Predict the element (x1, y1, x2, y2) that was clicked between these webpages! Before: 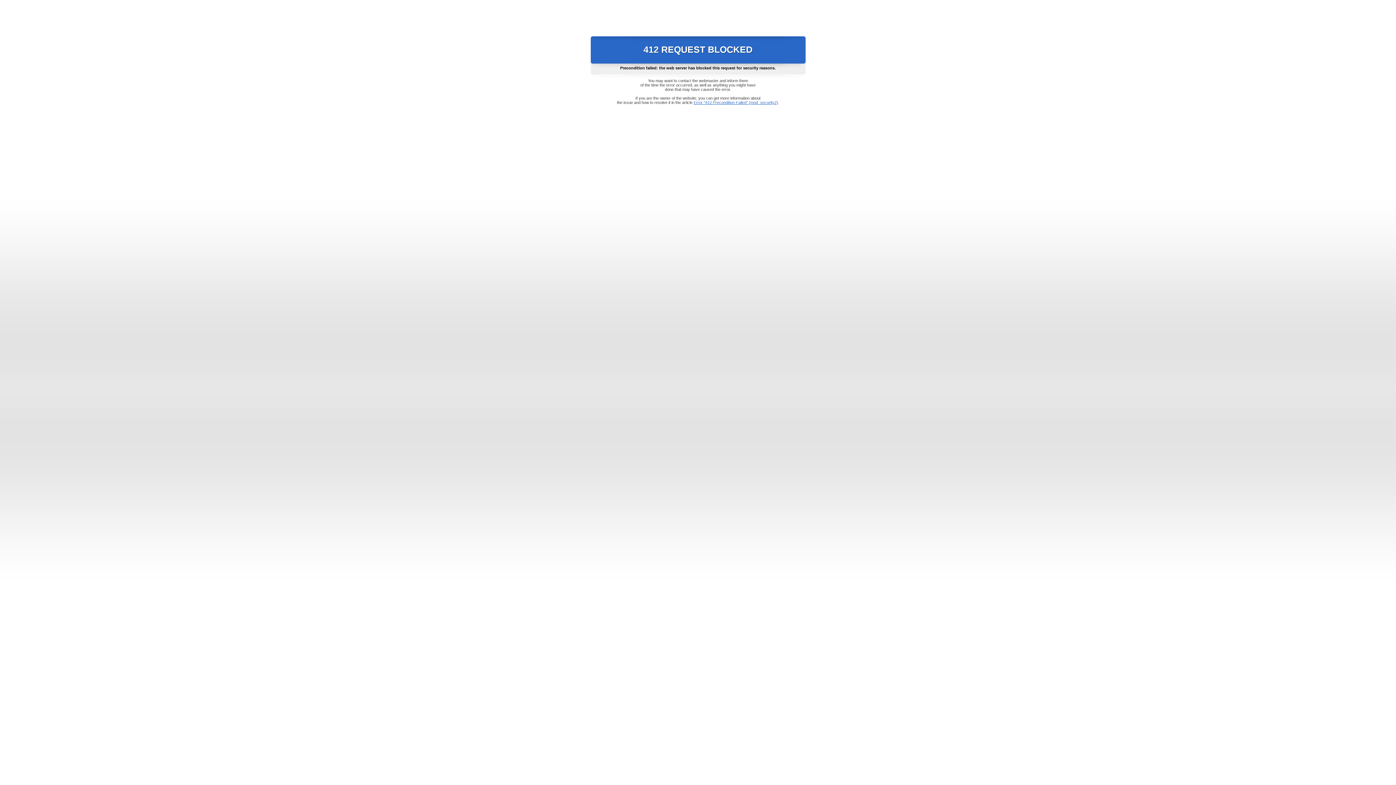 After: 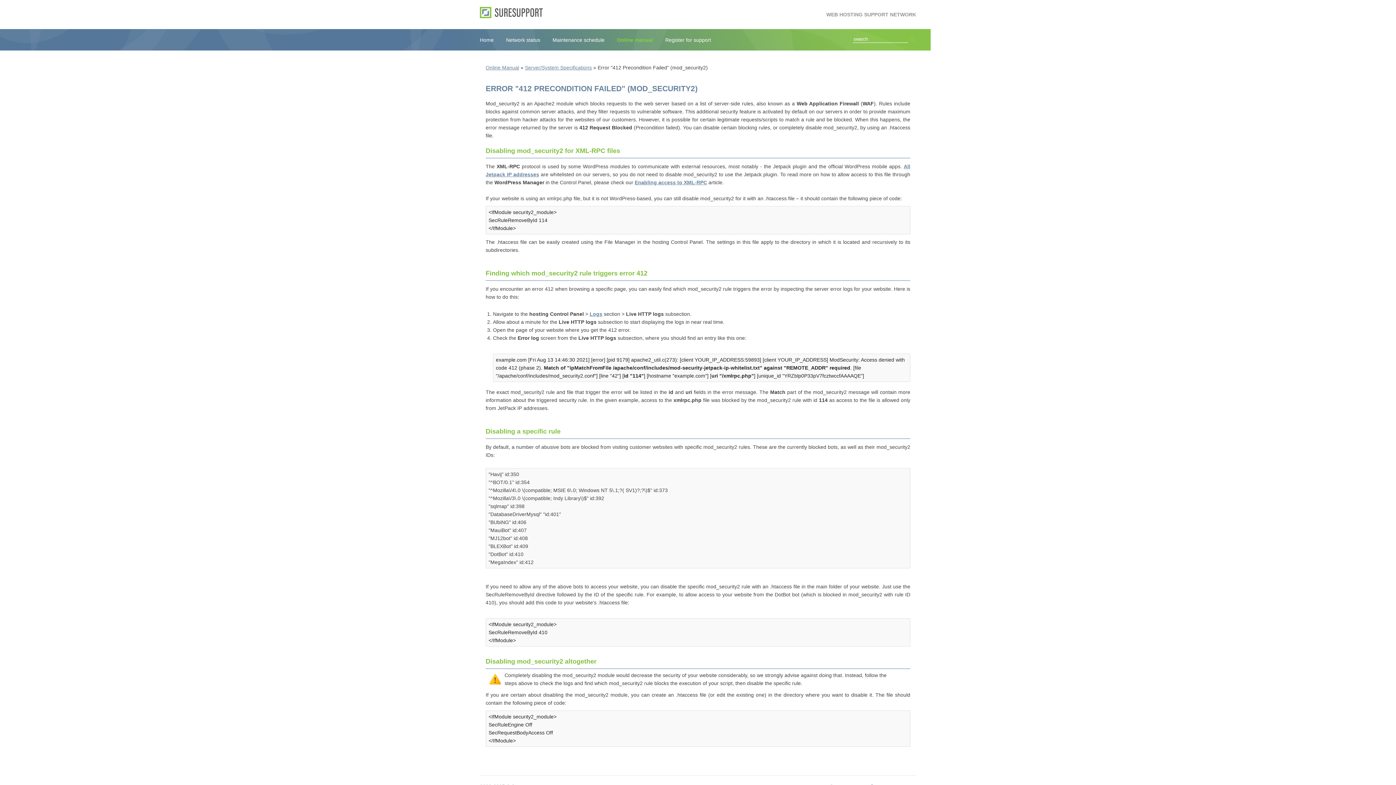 Action: bbox: (693, 100, 778, 104) label: Error "412 Precondition Failed" (mod_security2)